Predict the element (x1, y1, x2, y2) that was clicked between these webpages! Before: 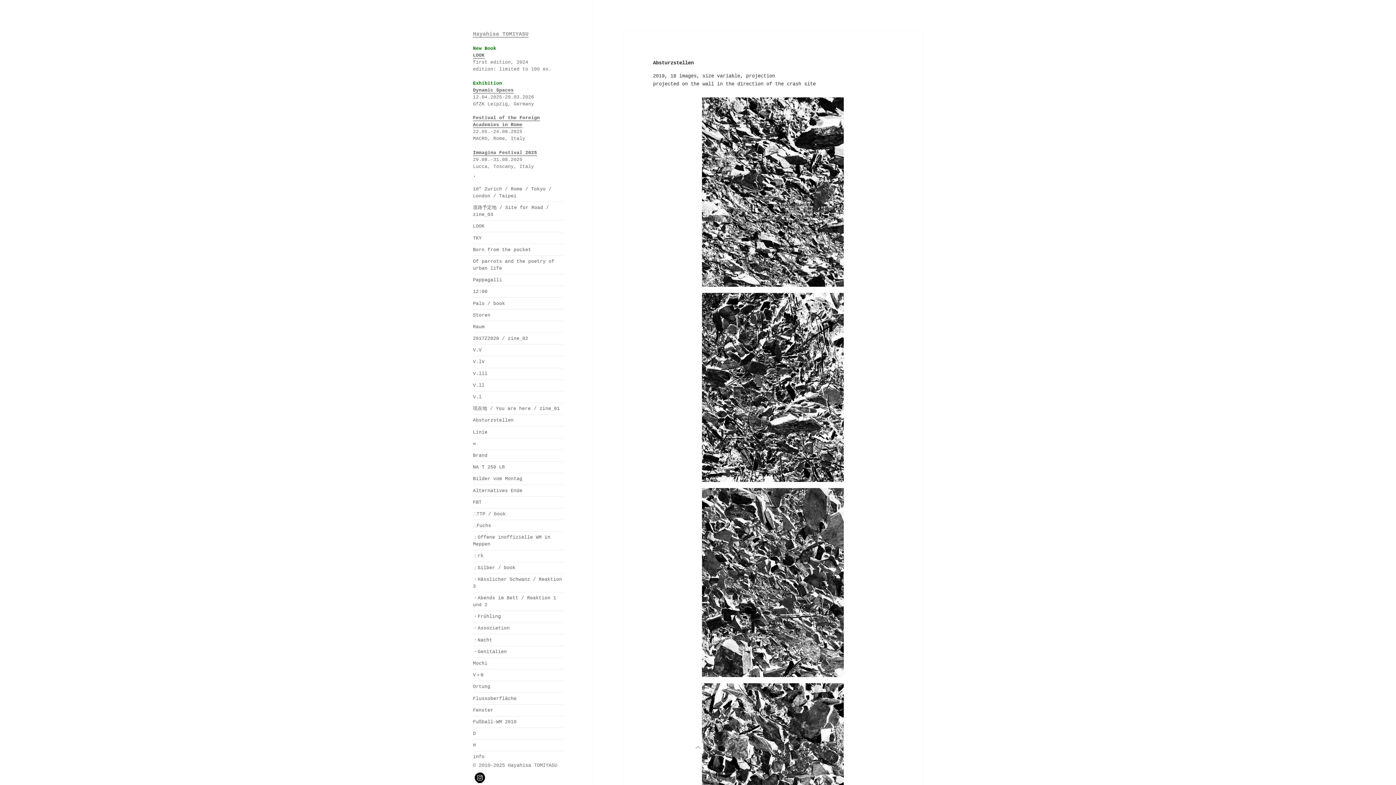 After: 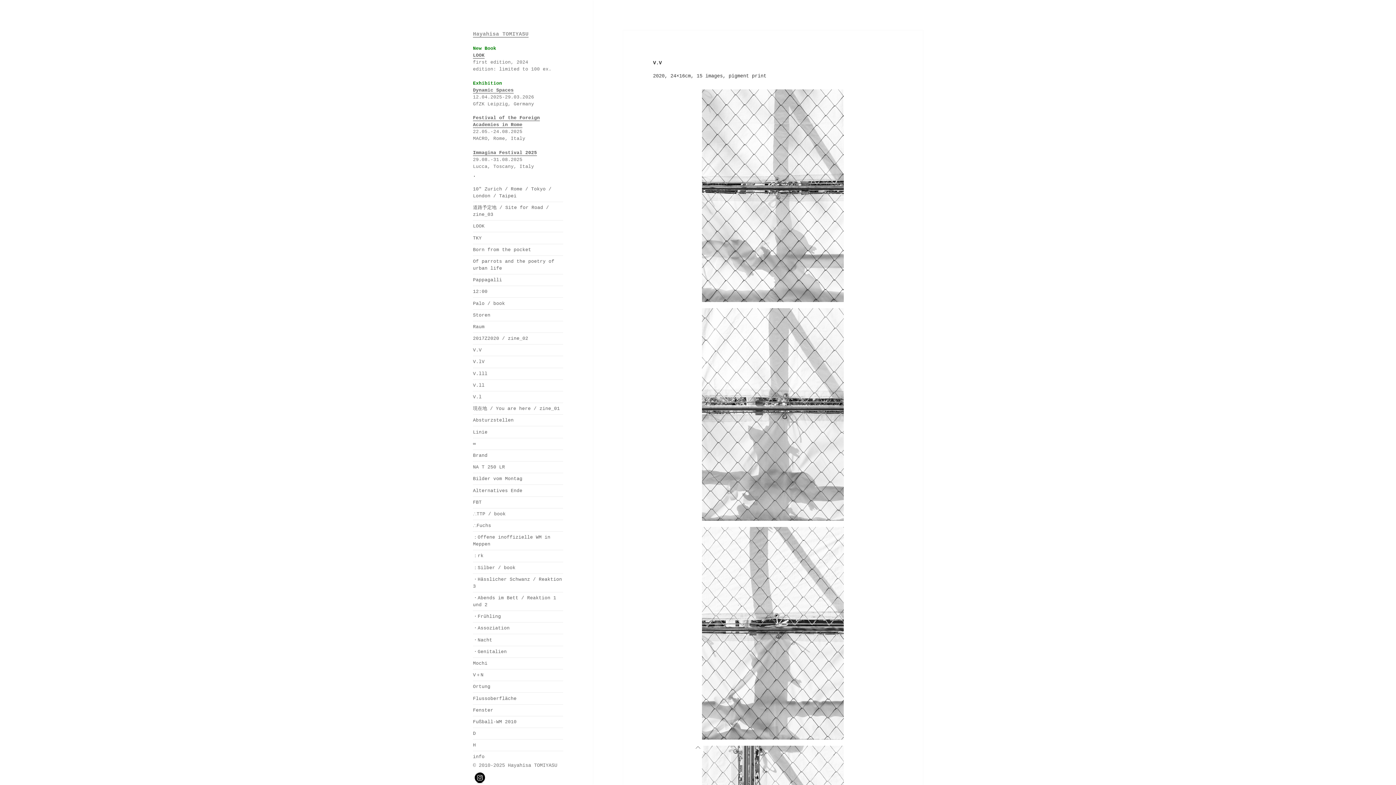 Action: label: V.V bbox: (473, 347, 481, 353)